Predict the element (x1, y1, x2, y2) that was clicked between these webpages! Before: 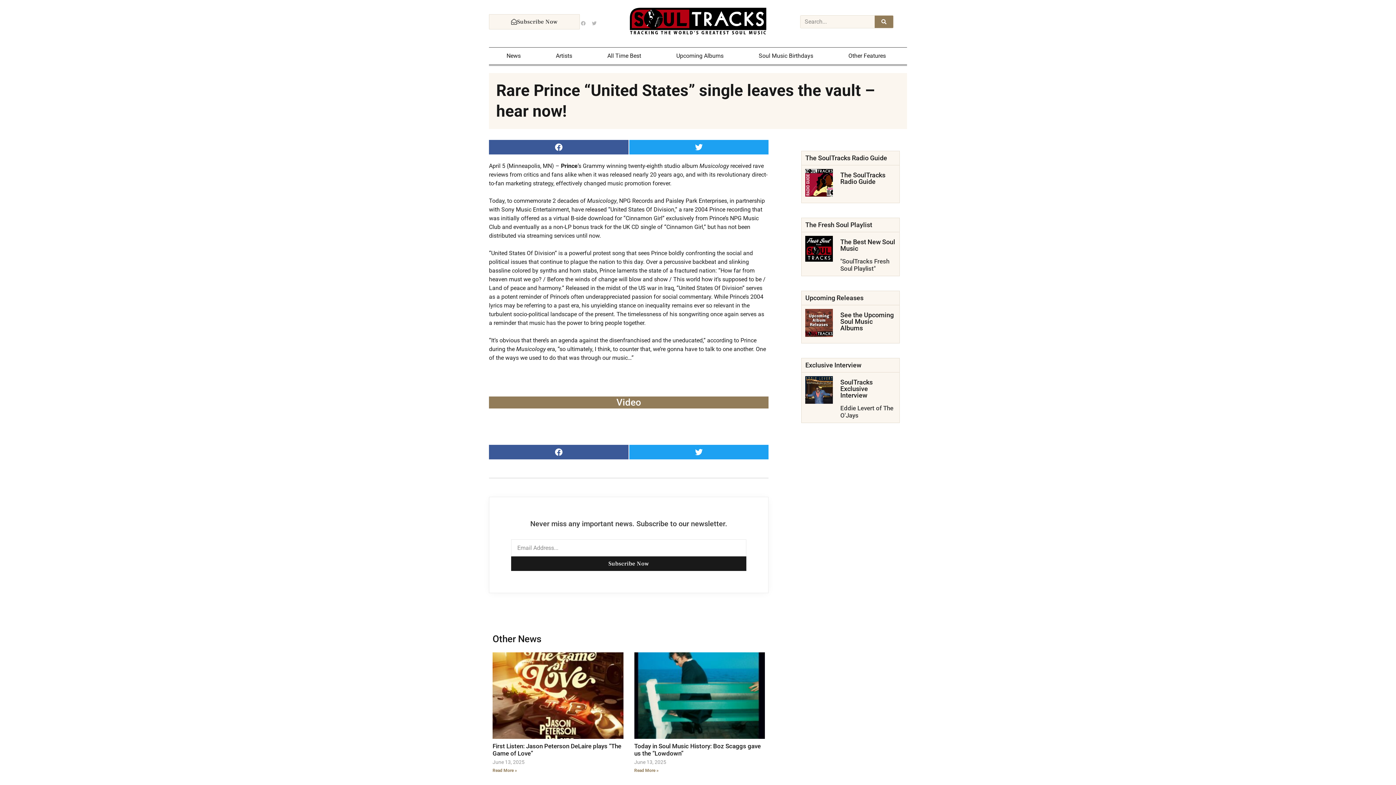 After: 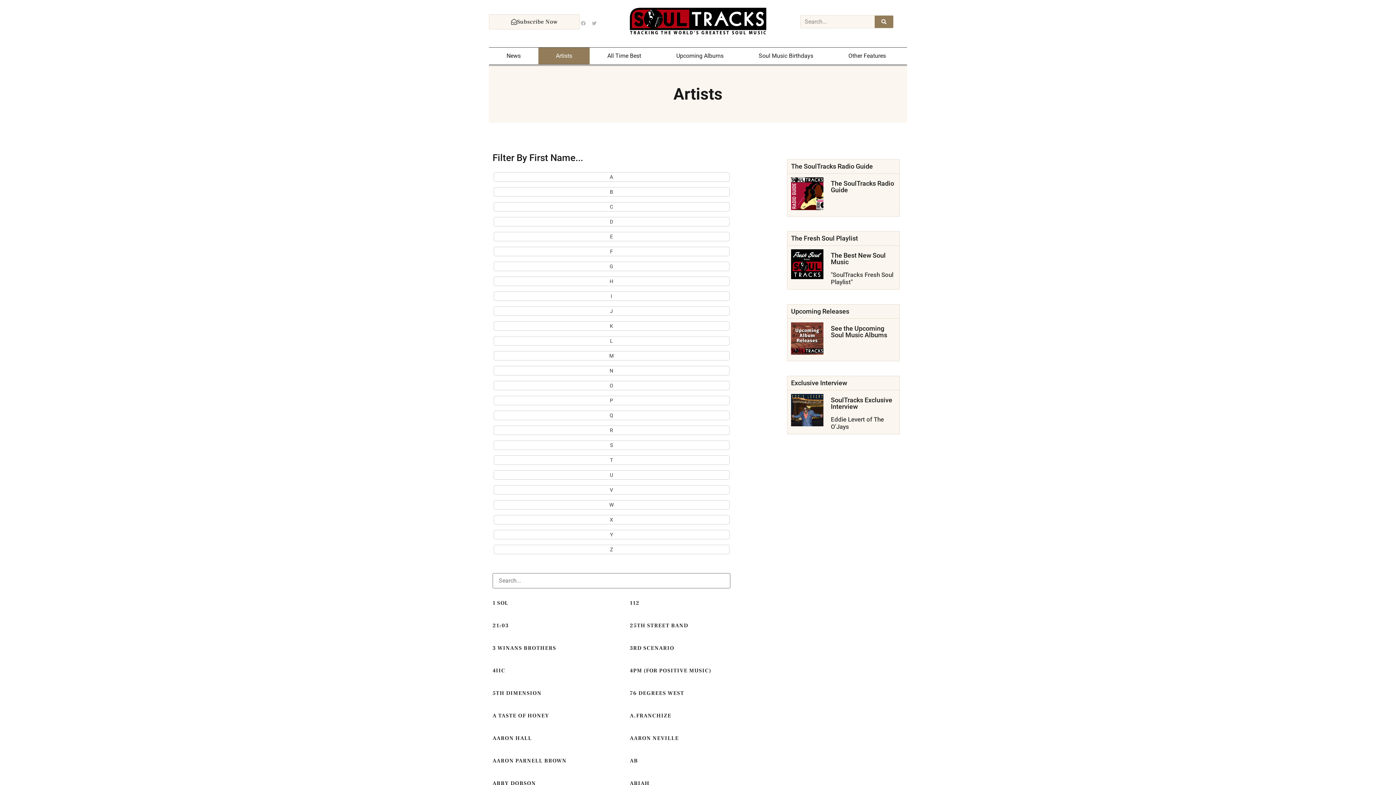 Action: bbox: (538, 47, 589, 64) label: Artists